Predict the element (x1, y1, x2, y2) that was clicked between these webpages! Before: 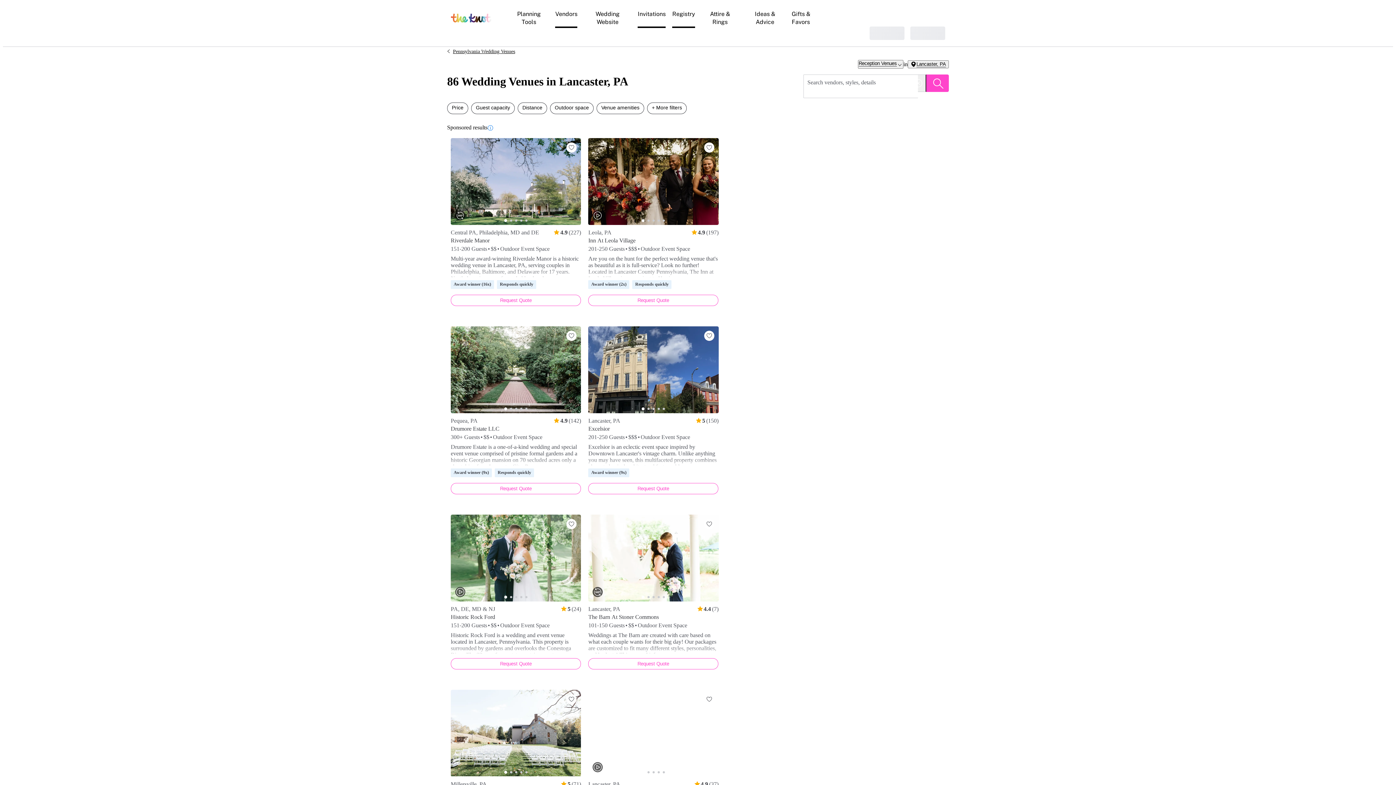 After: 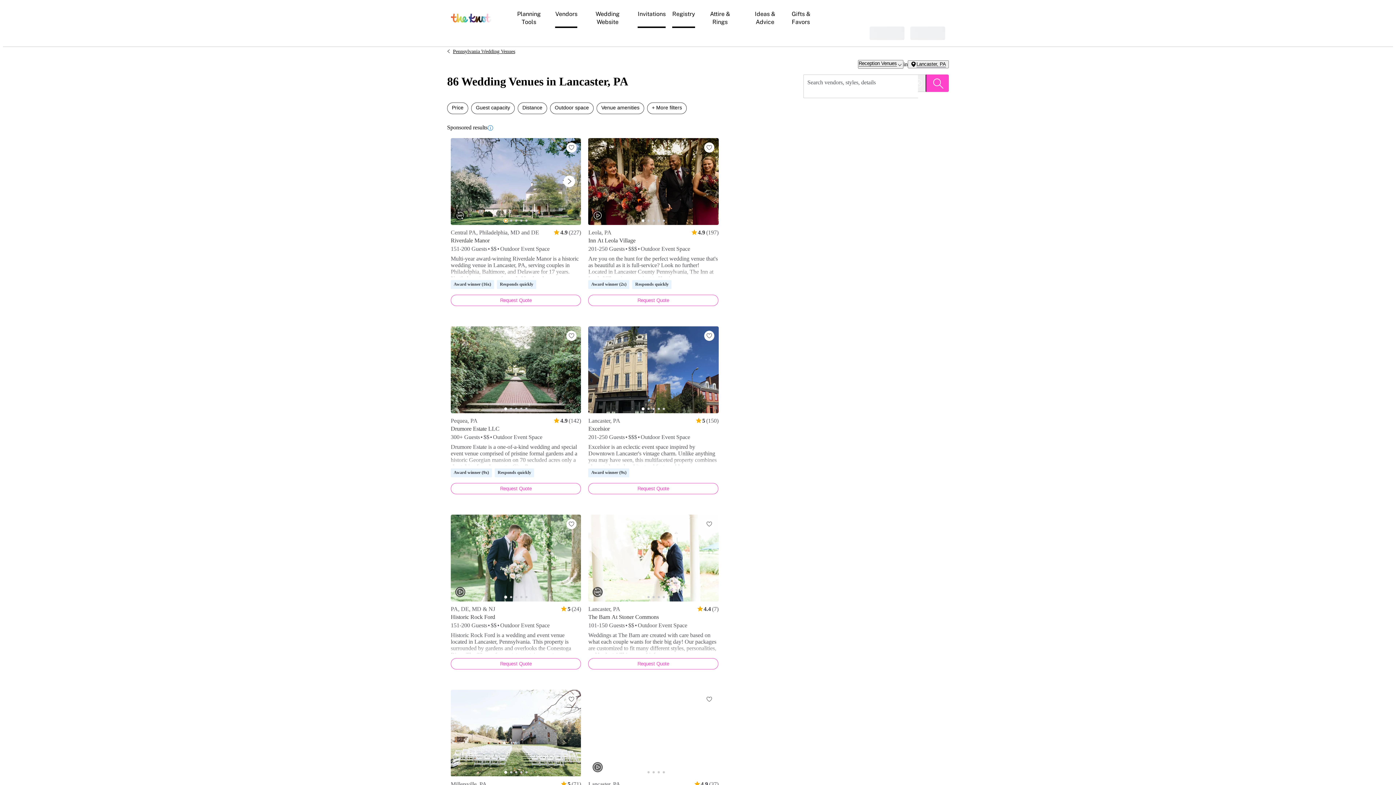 Action: label: Navigate to image 1 bbox: (504, 219, 507, 222)